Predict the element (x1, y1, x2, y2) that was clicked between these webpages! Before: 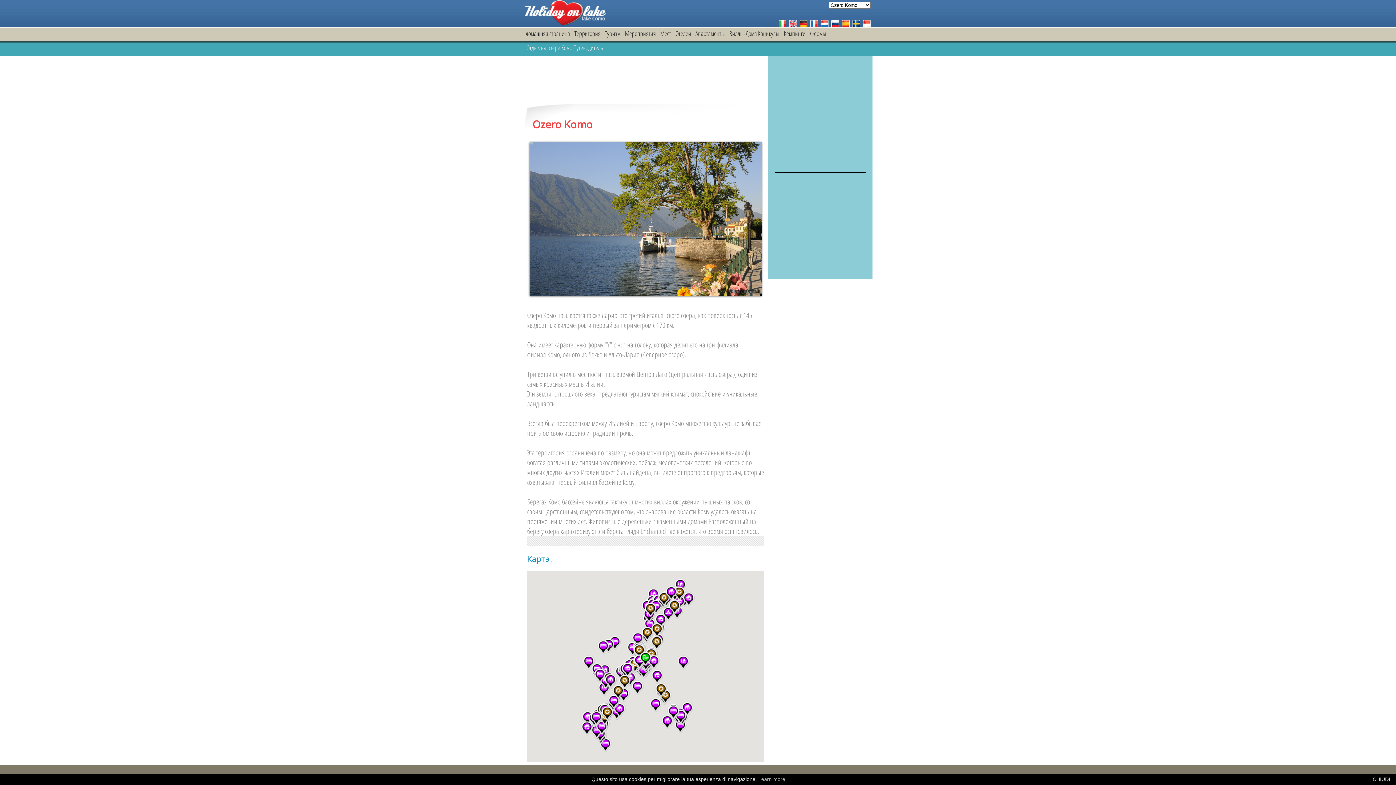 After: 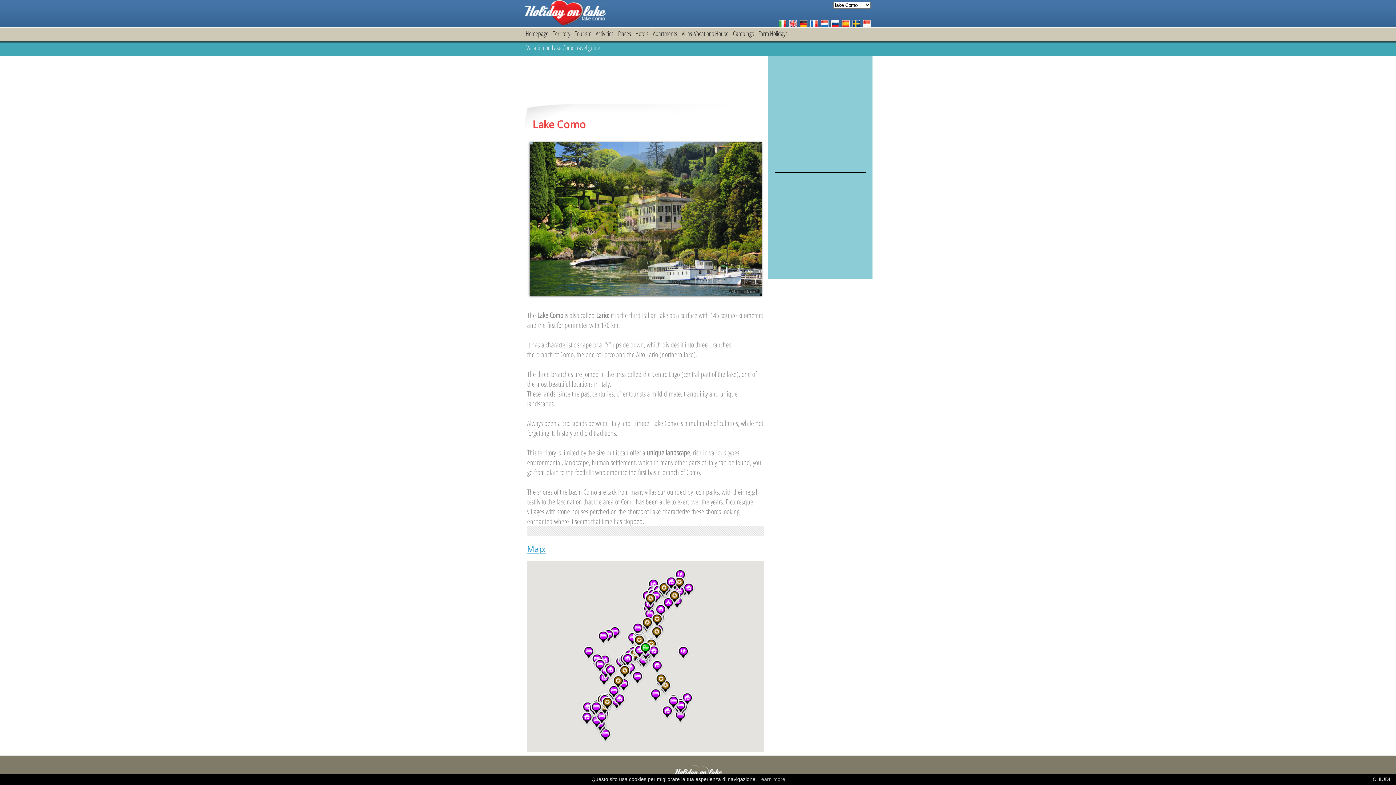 Action: bbox: (789, 20, 797, 26)